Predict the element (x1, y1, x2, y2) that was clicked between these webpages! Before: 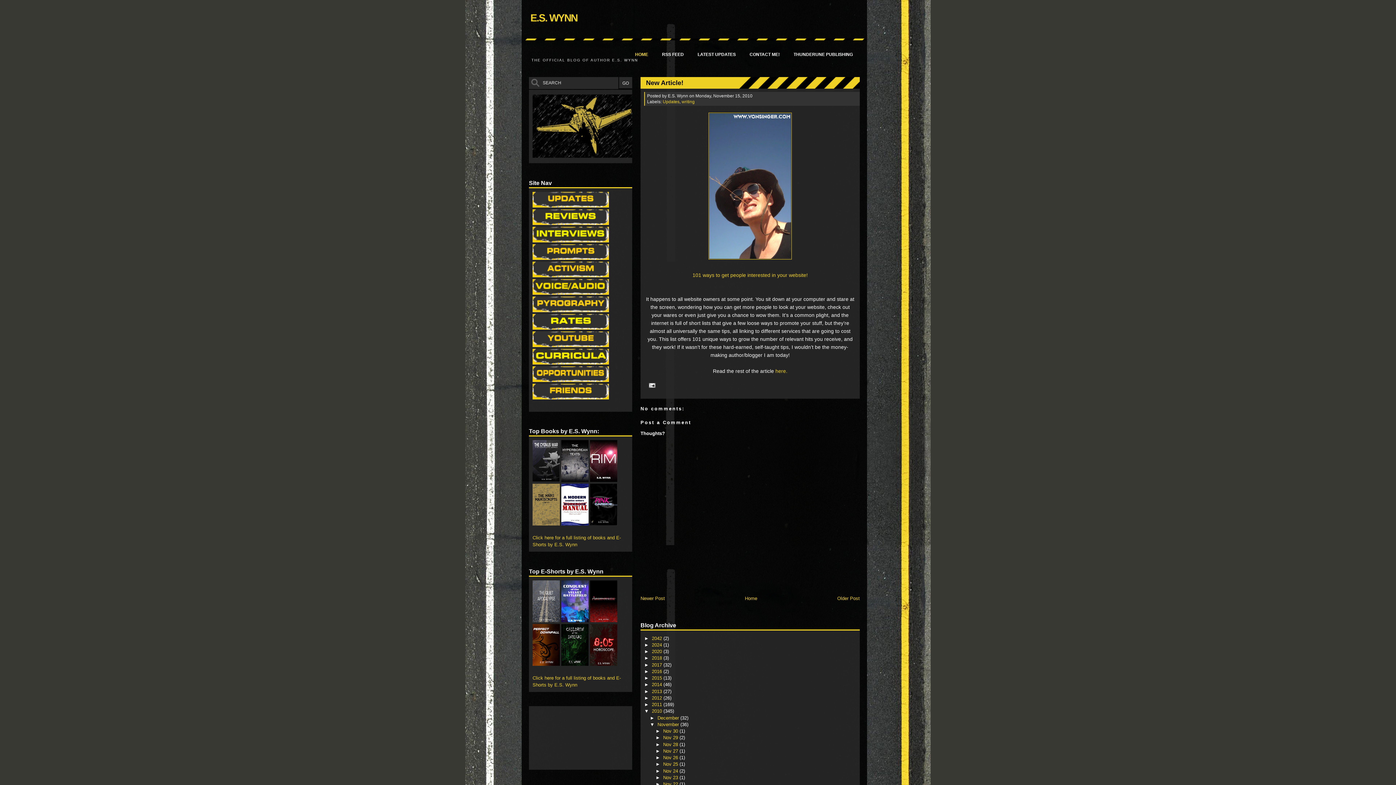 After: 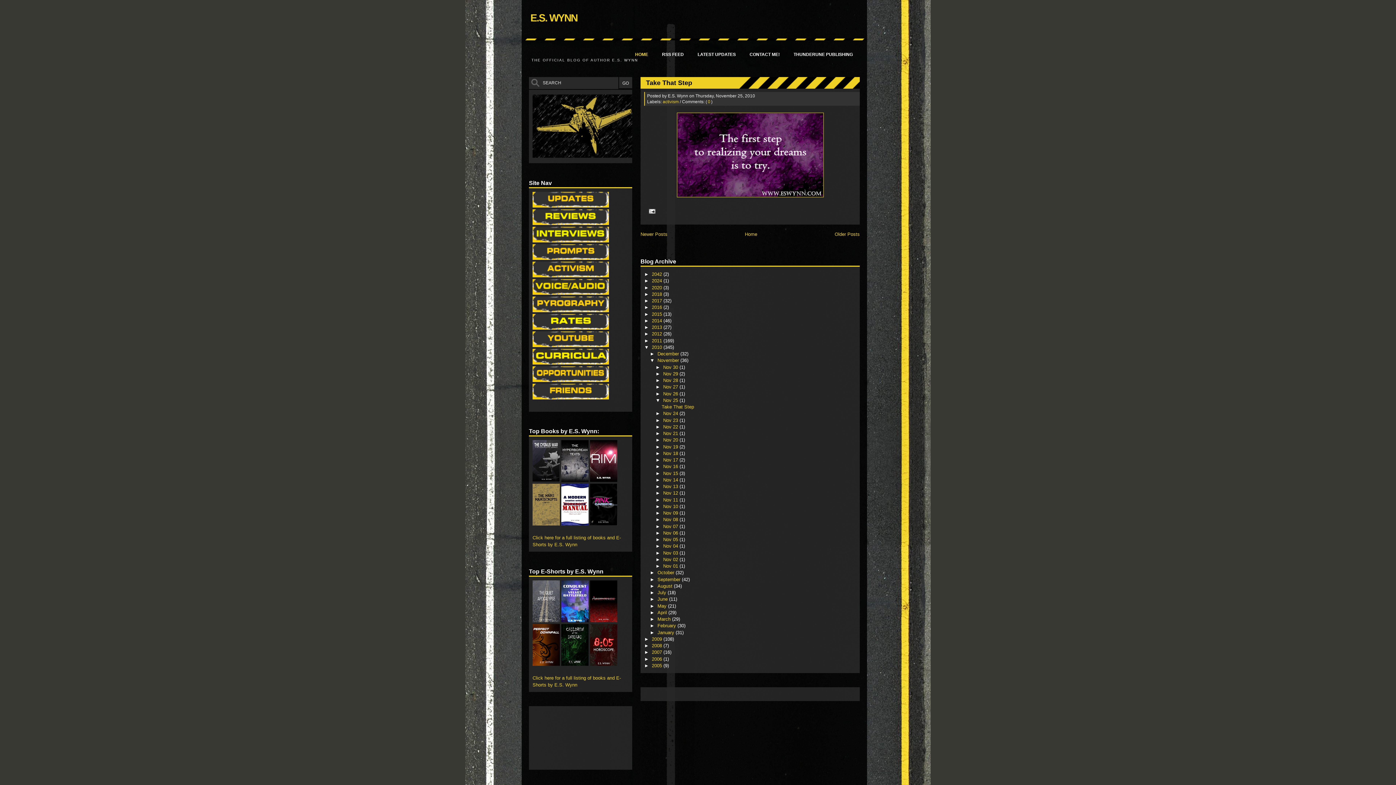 Action: bbox: (663, 761, 679, 767) label: Nov 25 